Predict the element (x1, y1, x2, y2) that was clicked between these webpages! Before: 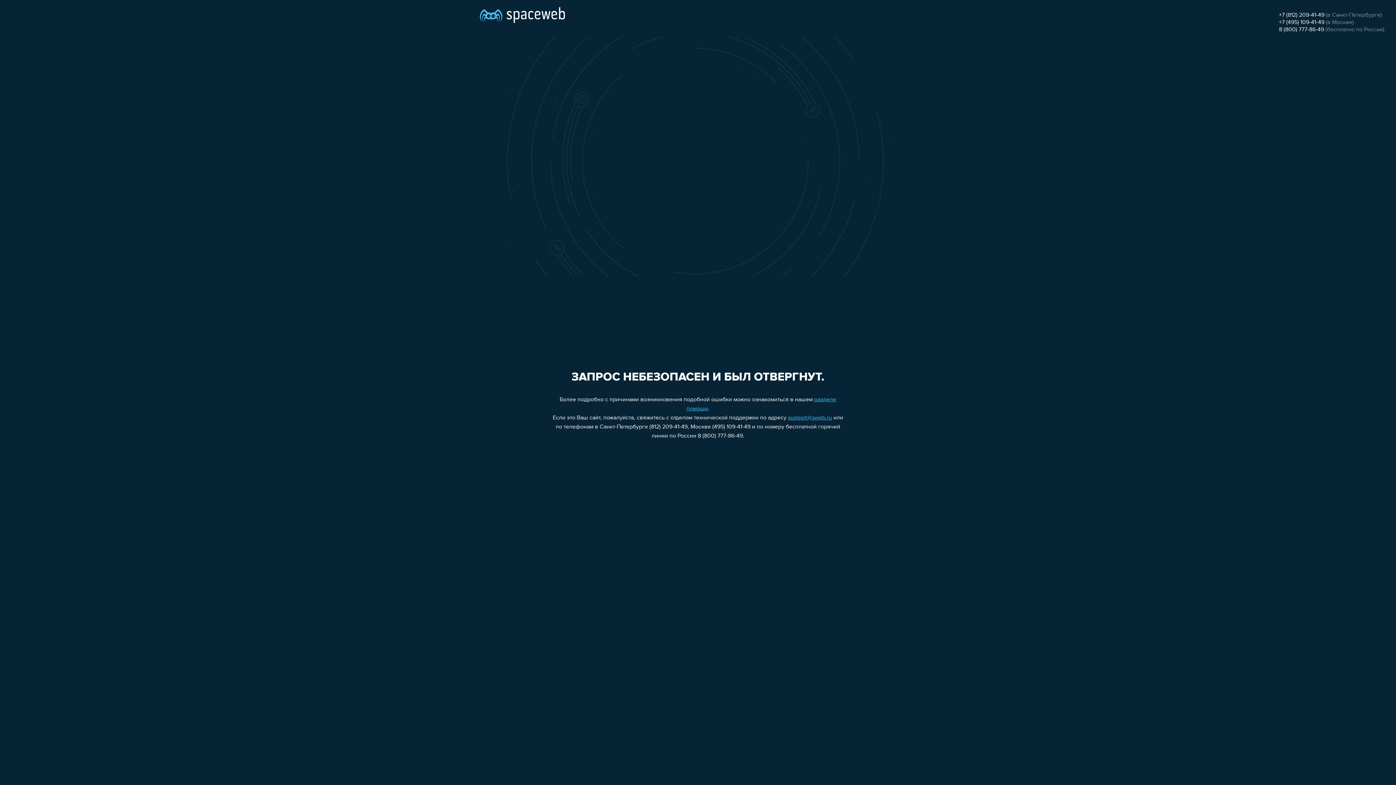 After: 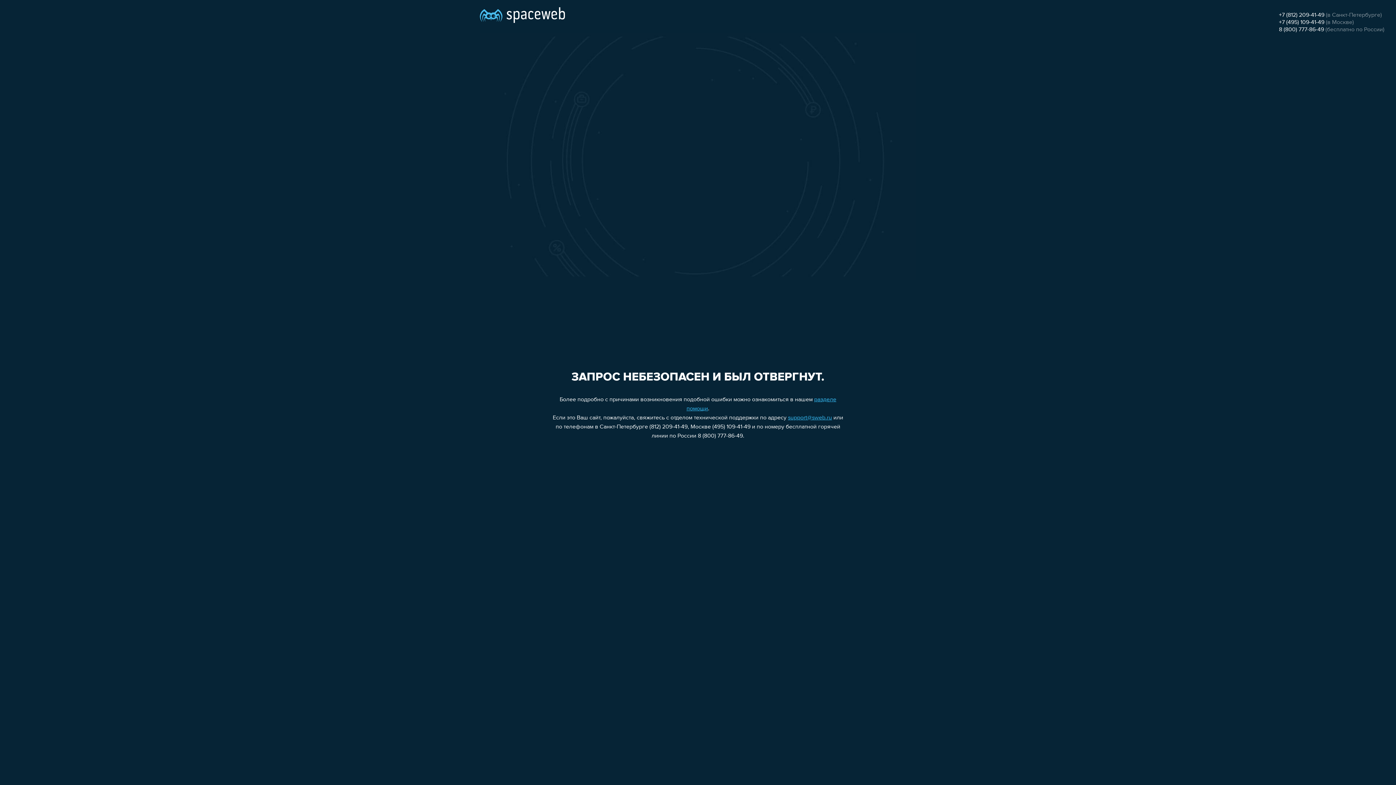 Action: bbox: (1279, 12, 1324, 18) label: +7 (812) 209-41-49